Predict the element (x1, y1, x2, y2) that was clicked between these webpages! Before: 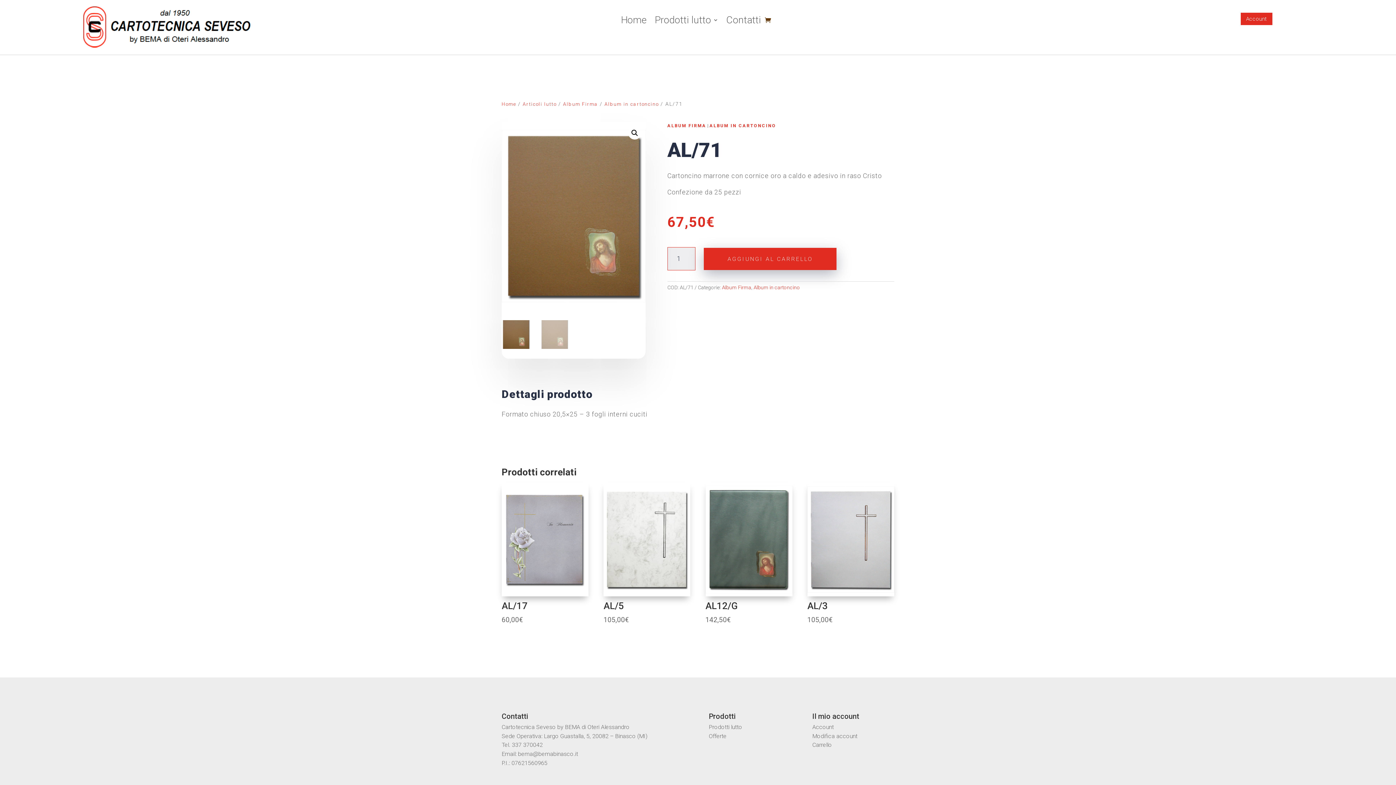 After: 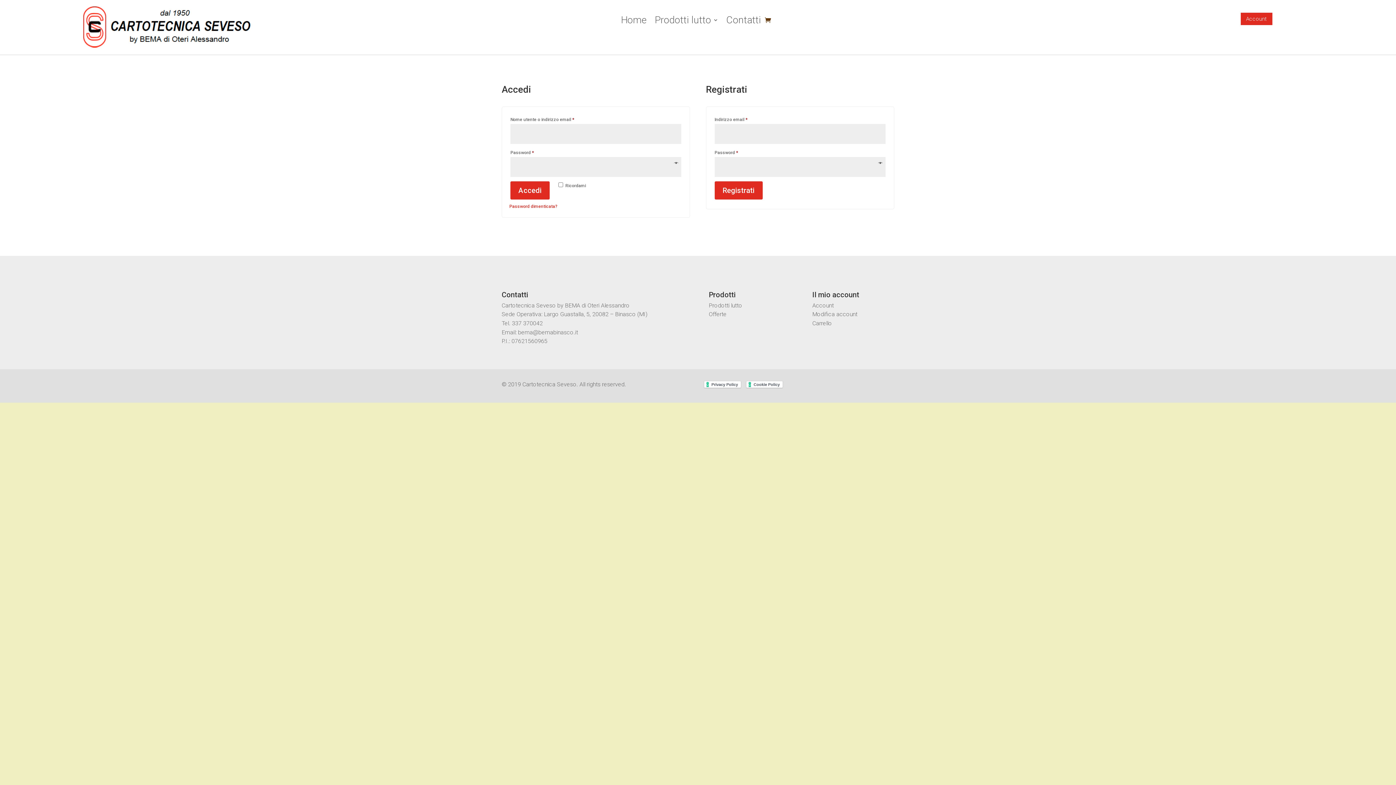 Action: bbox: (812, 732, 857, 739) label: Modifica account